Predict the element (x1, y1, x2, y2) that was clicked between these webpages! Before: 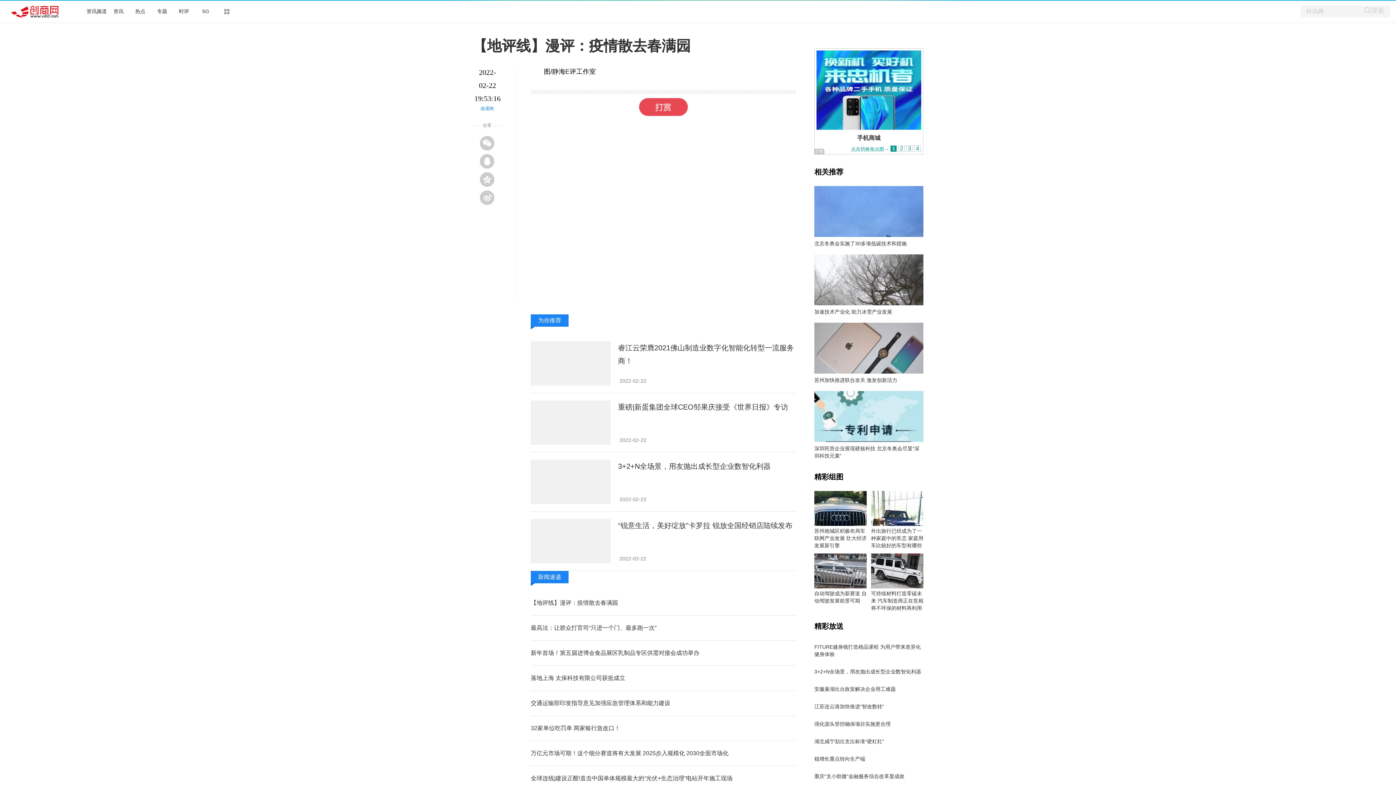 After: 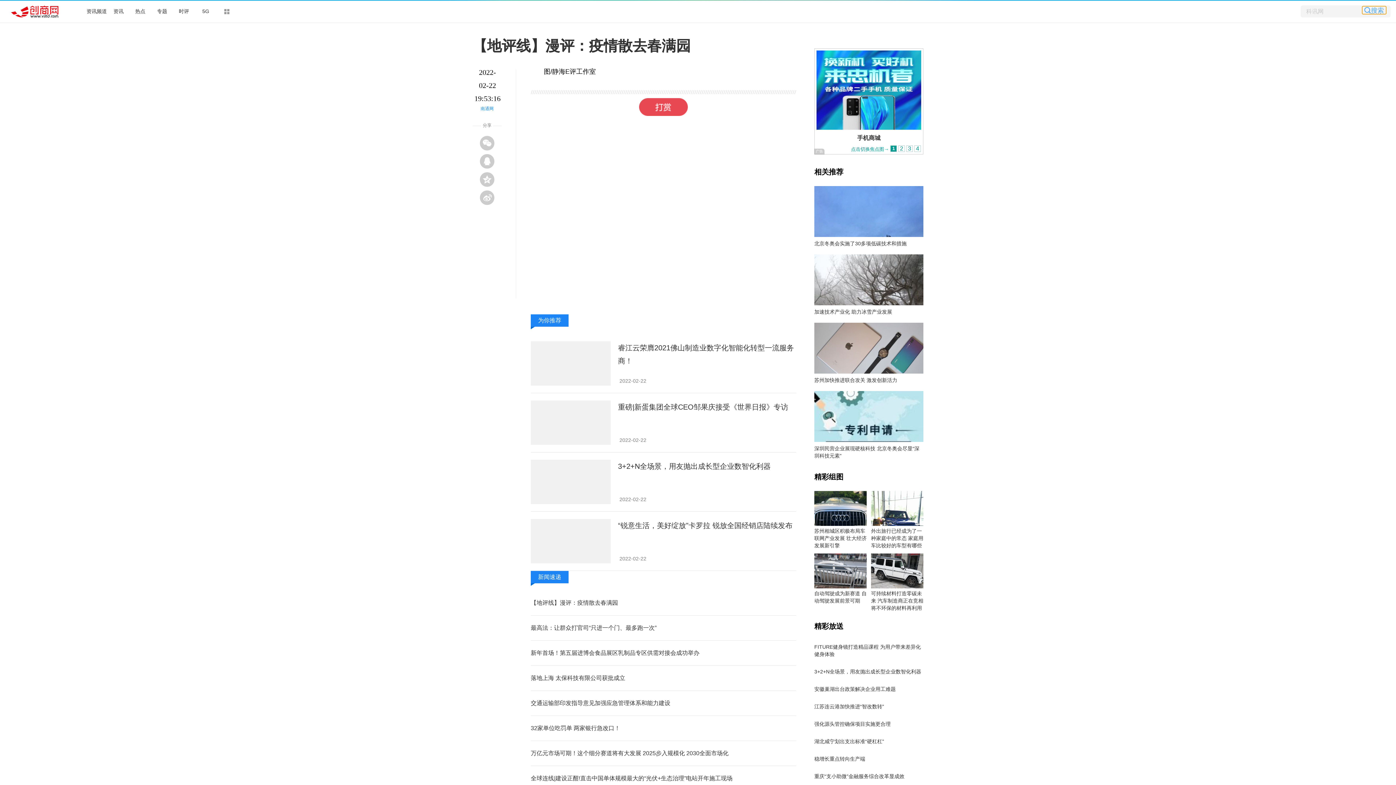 Action: bbox: (1362, 8, 1386, 14) label: 搜索